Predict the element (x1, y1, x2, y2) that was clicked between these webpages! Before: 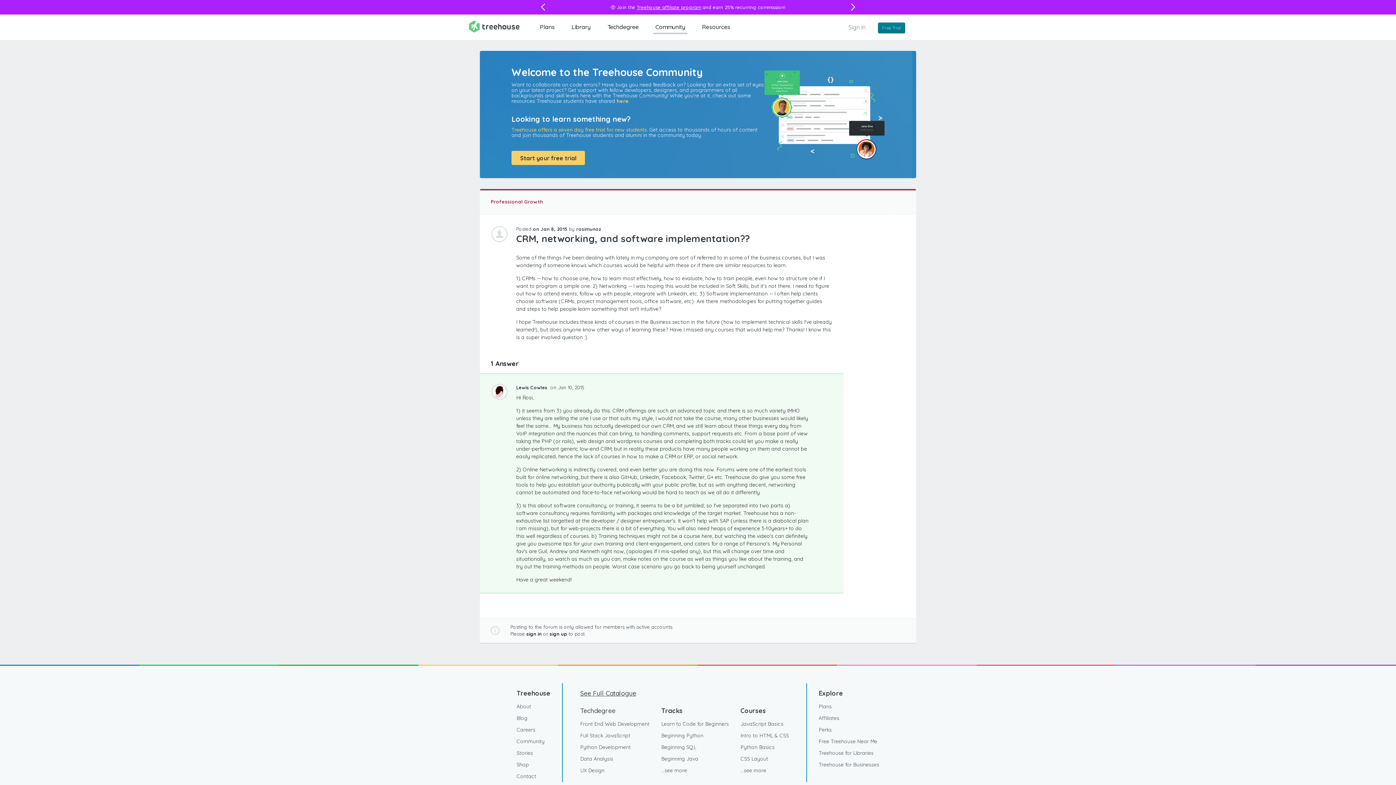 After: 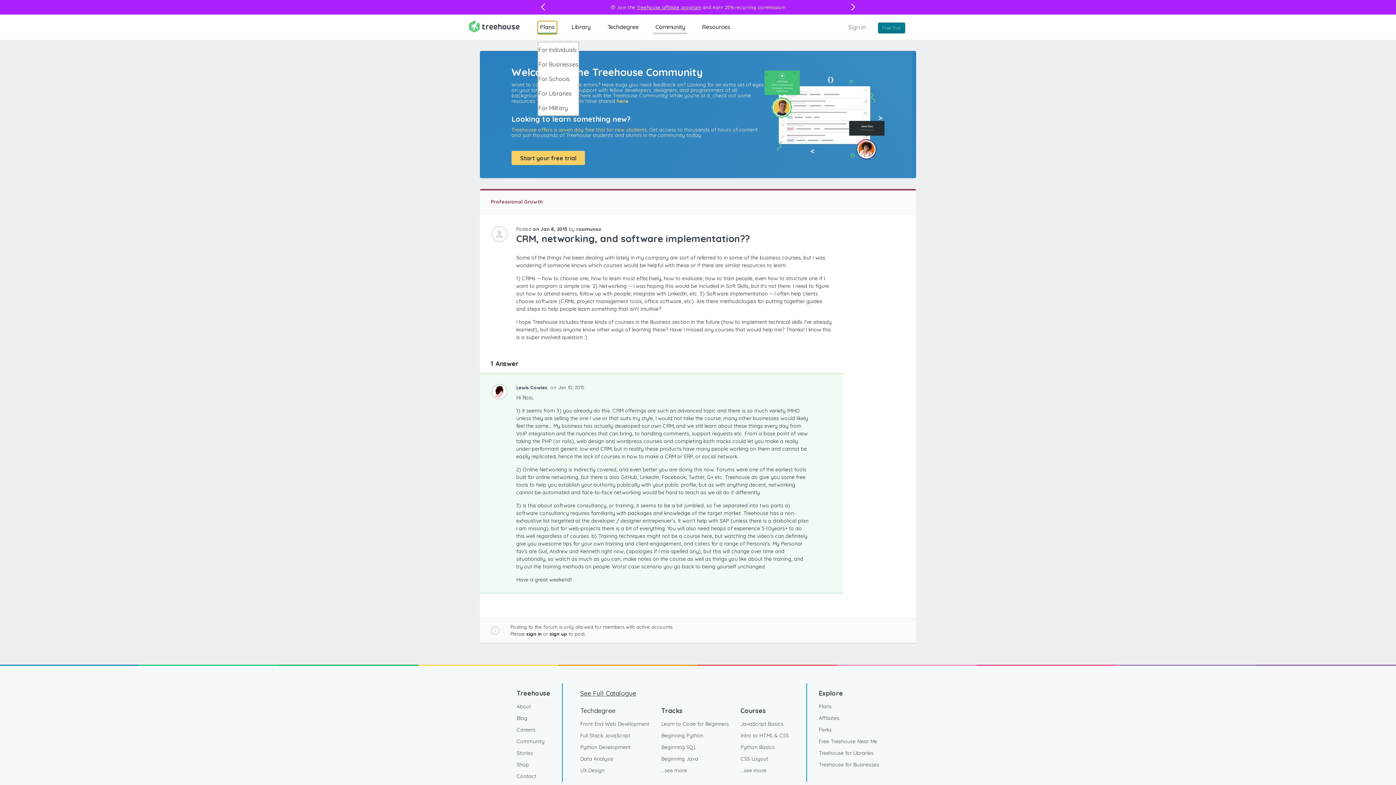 Action: label: Plans bbox: (537, 21, 557, 32)